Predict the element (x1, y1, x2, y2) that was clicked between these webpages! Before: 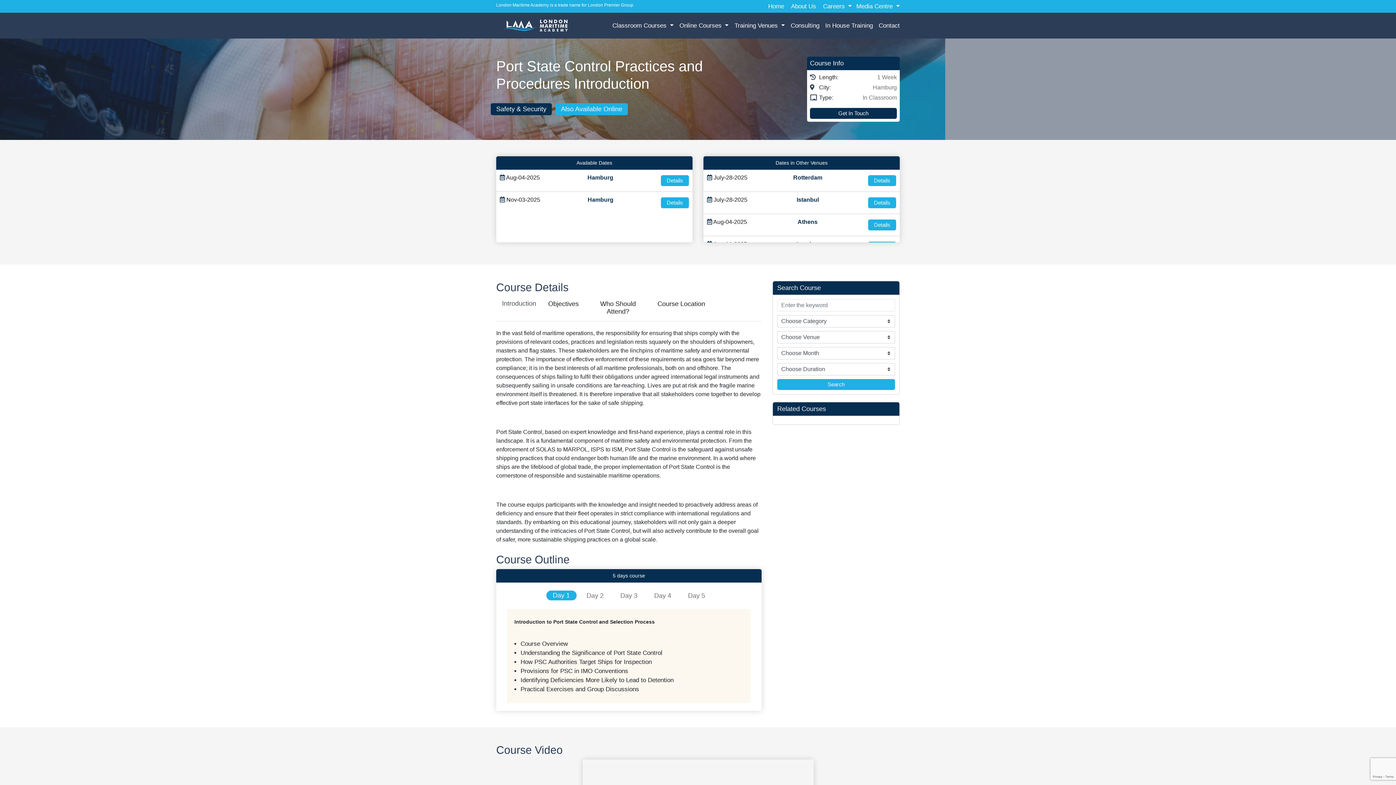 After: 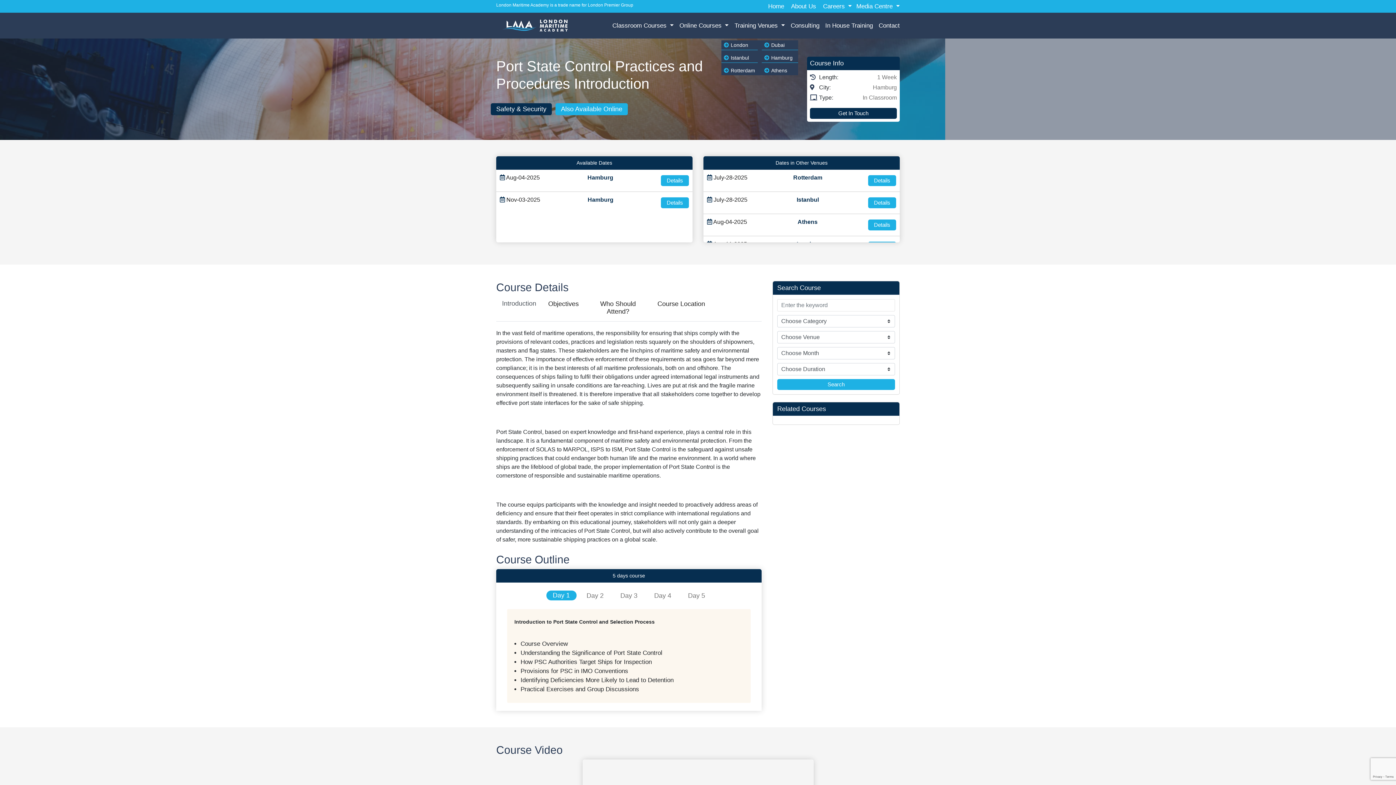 Action: label: Training Venues  bbox: (731, 19, 788, 32)